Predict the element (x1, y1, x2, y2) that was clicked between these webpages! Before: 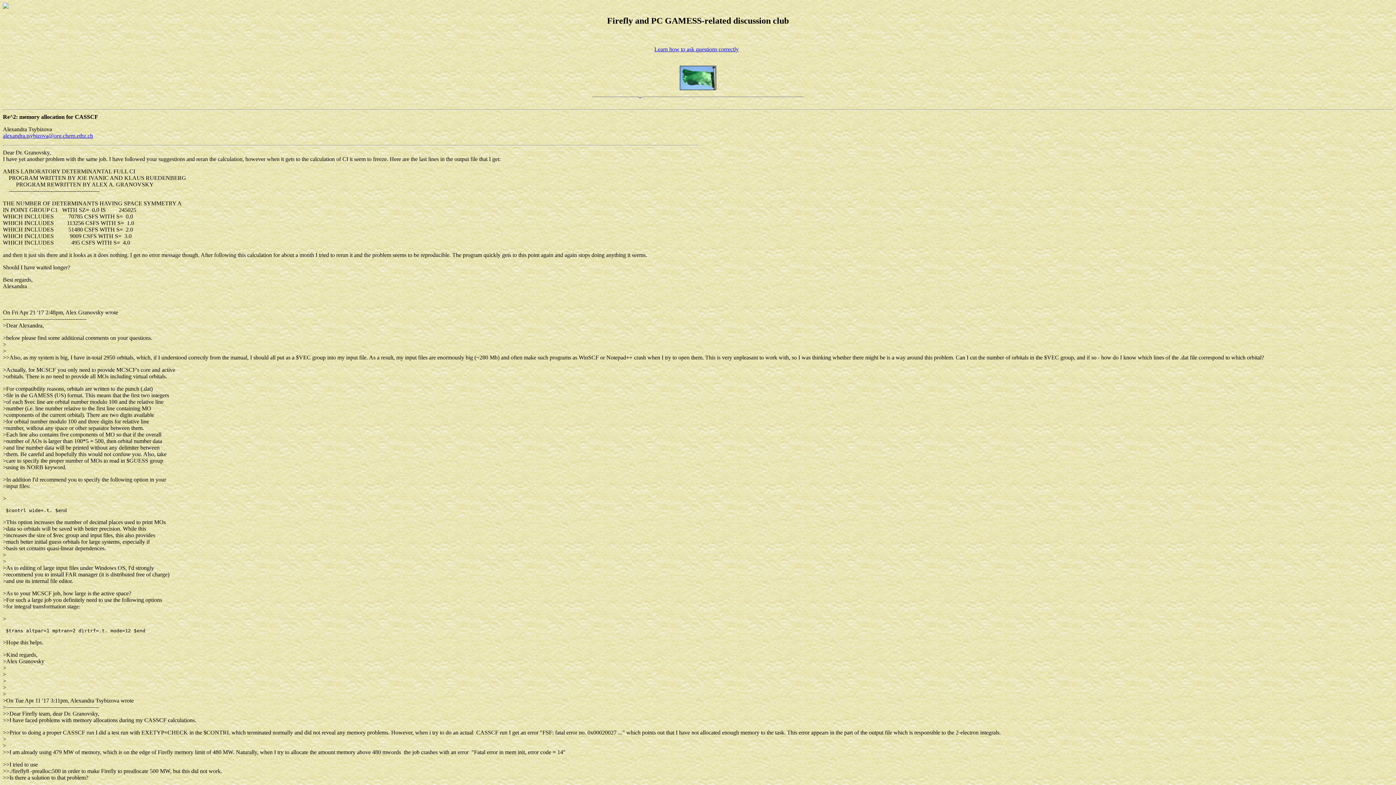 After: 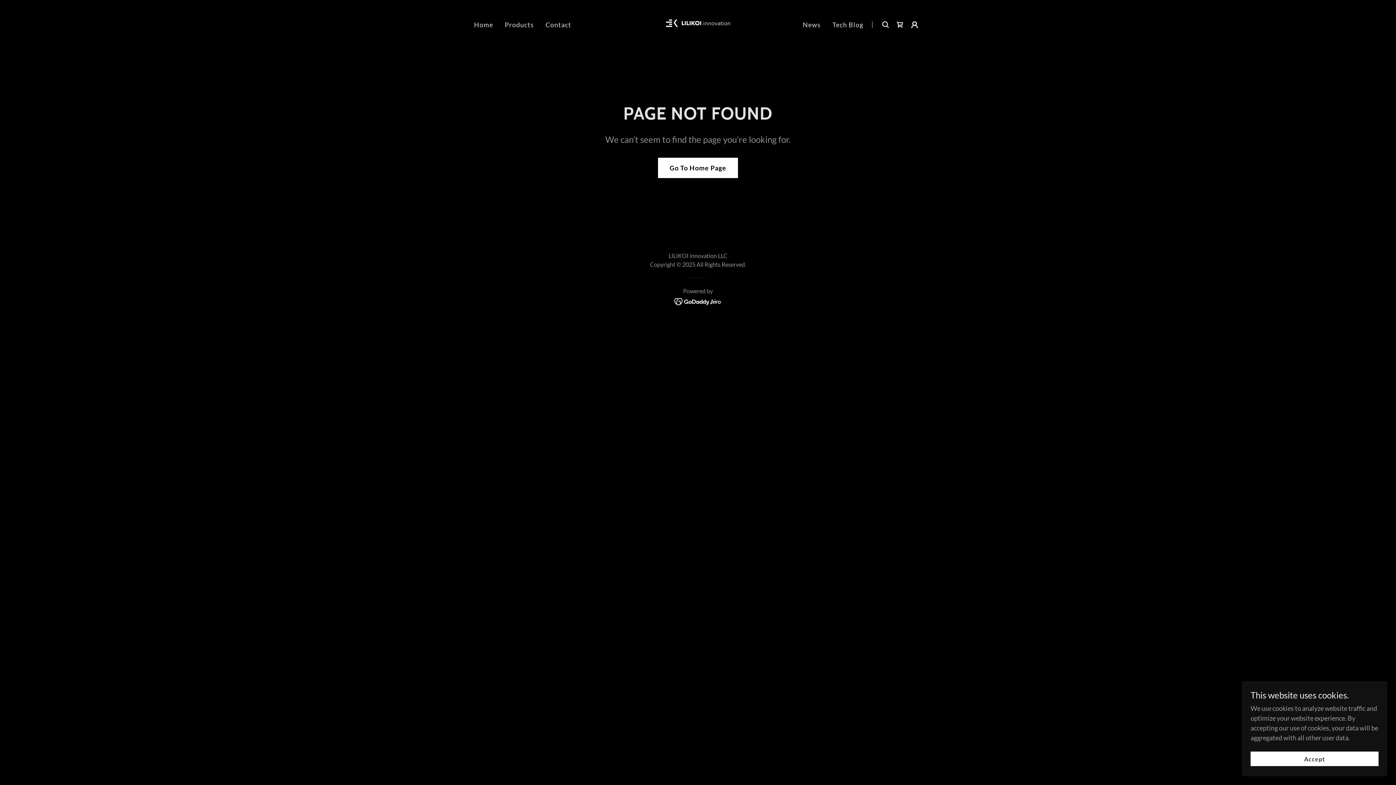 Action: bbox: (2, 3, 8, 9)